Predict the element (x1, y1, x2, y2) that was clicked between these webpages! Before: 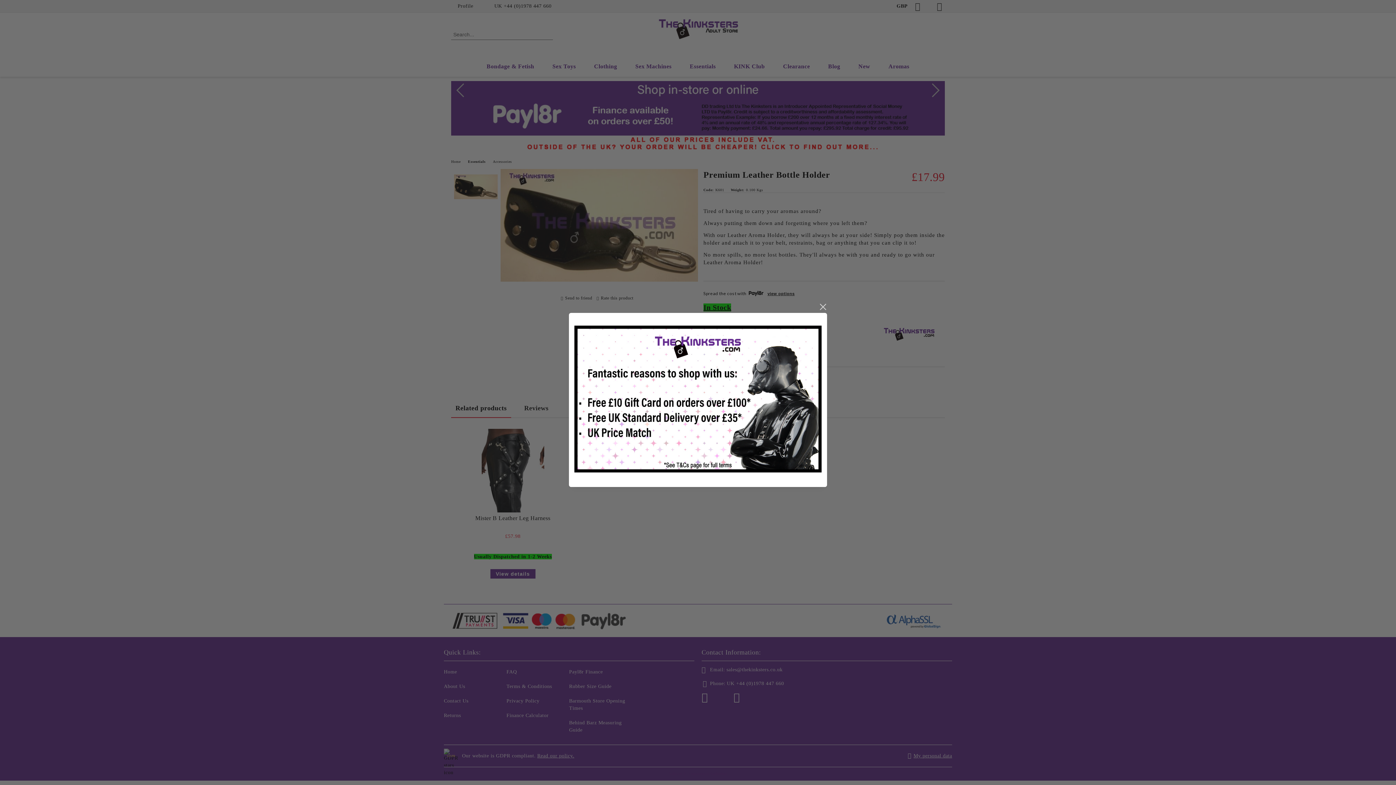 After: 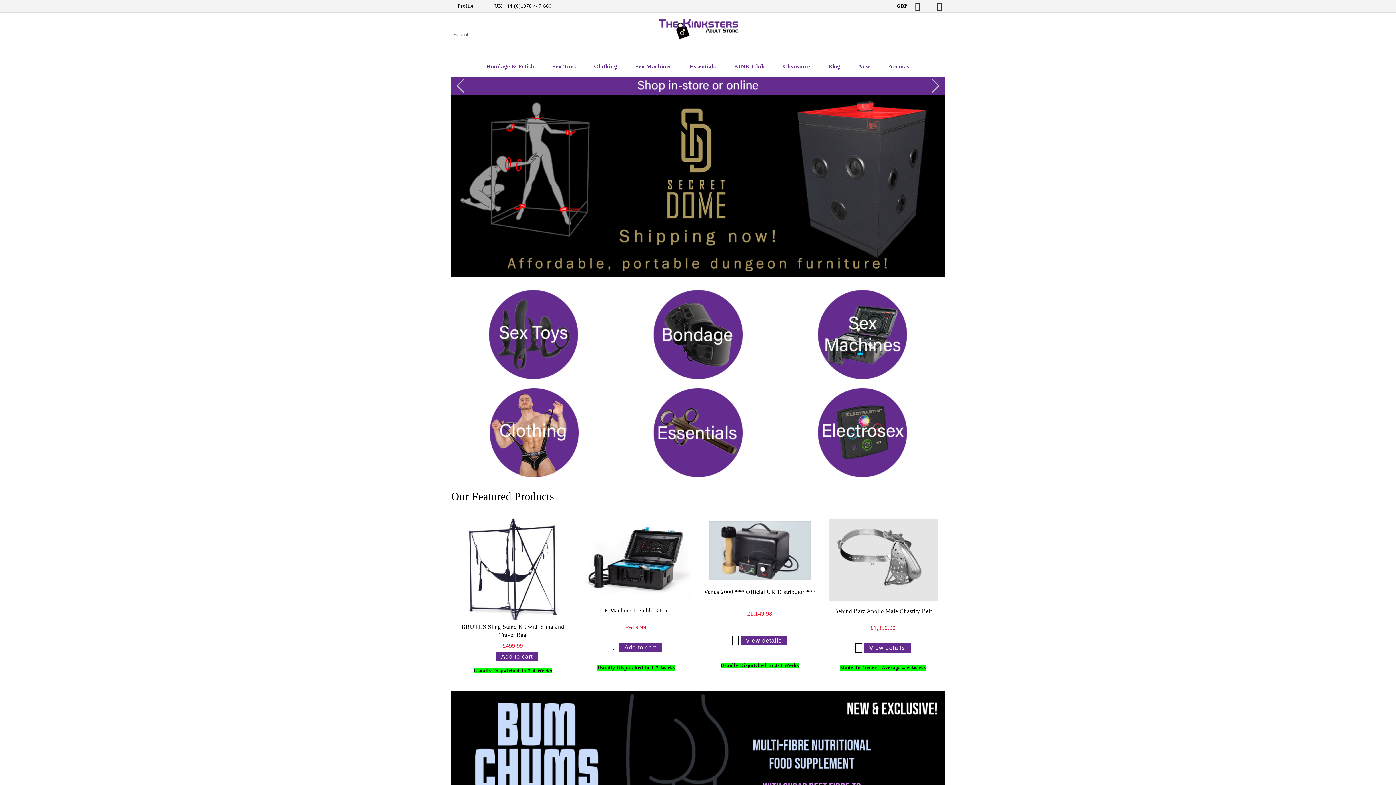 Action: bbox: (574, 468, 821, 473)